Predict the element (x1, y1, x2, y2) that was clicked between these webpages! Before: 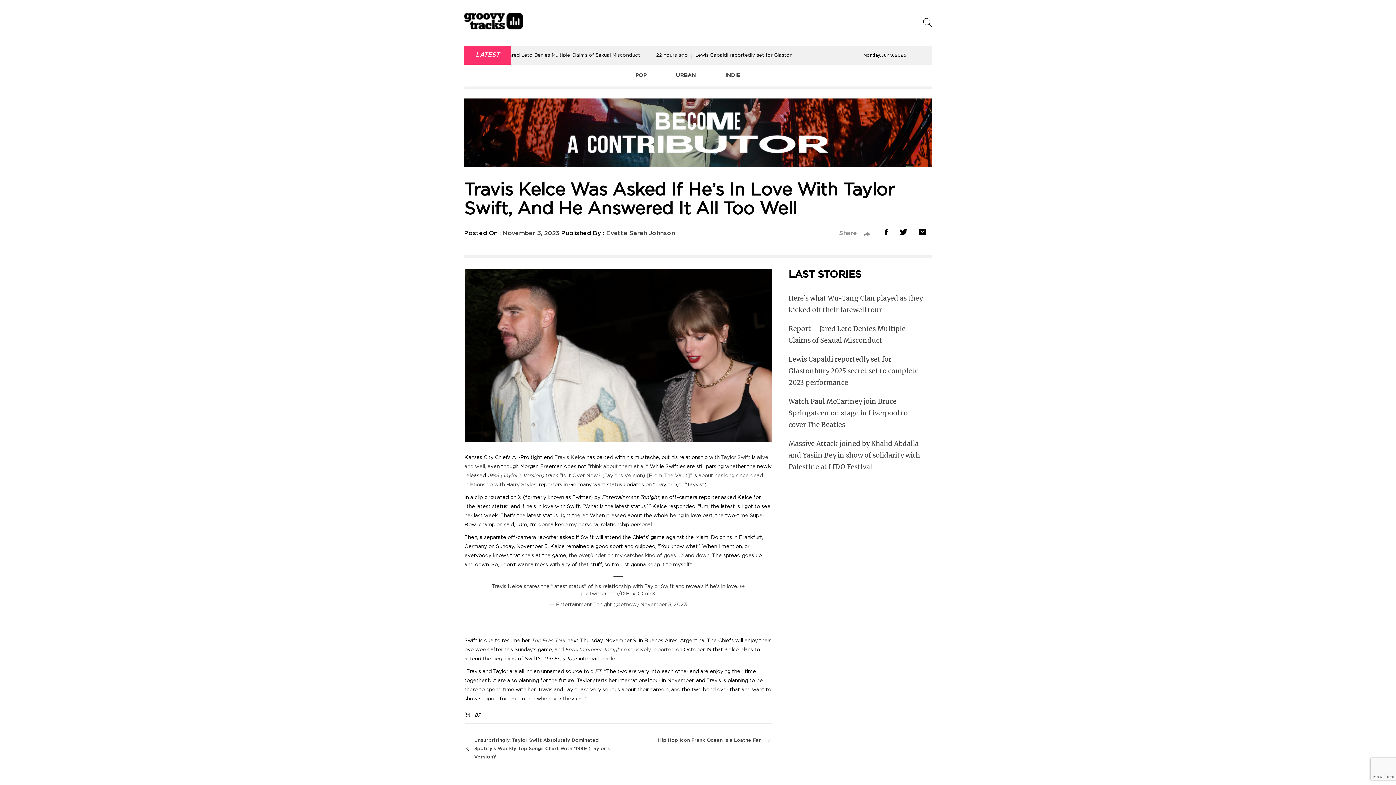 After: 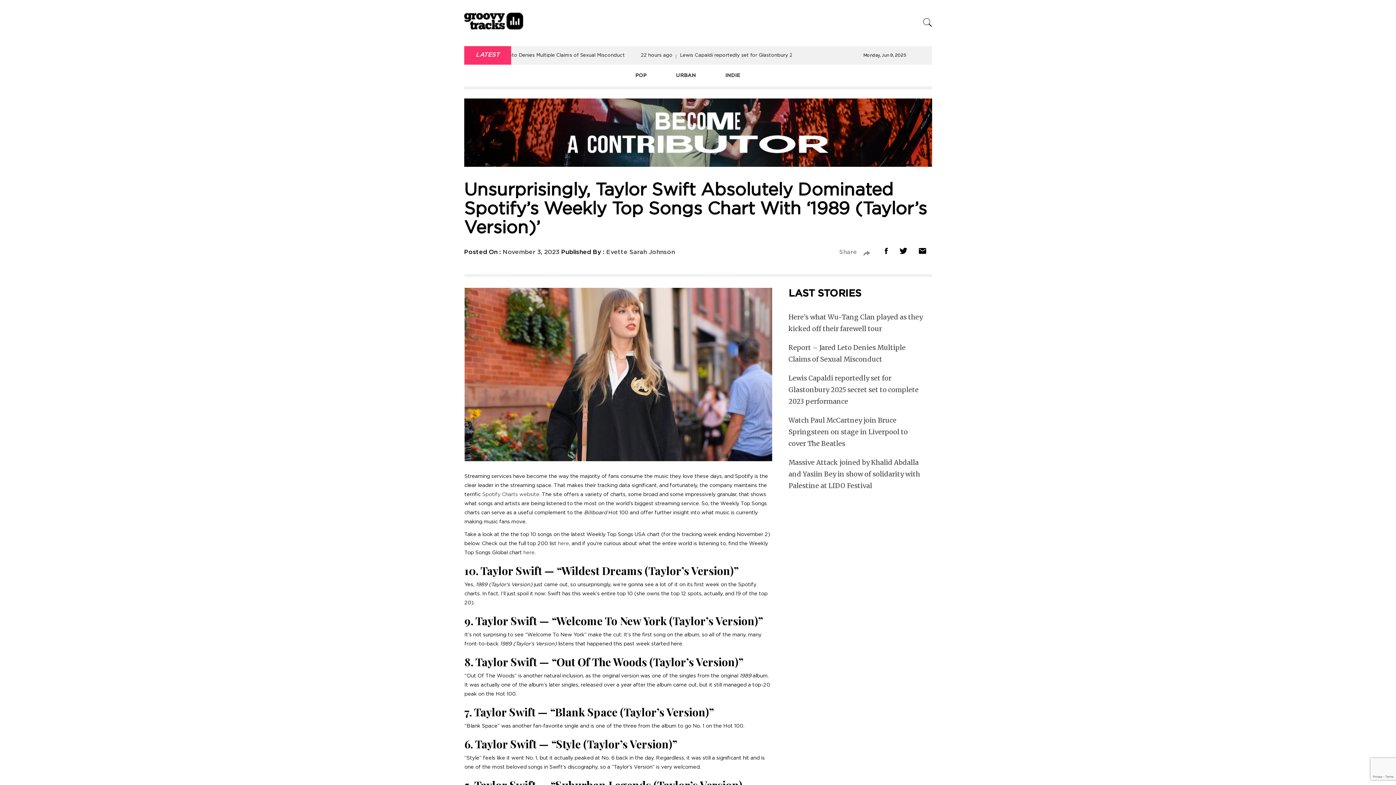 Action: label: Unsurprisingly, Taylor Swift Absolutely Dominated Spotify’s Weekly Top Songs Chart With ‘1989 (Taylor’s Version)’ bbox: (468, 736, 616, 761)